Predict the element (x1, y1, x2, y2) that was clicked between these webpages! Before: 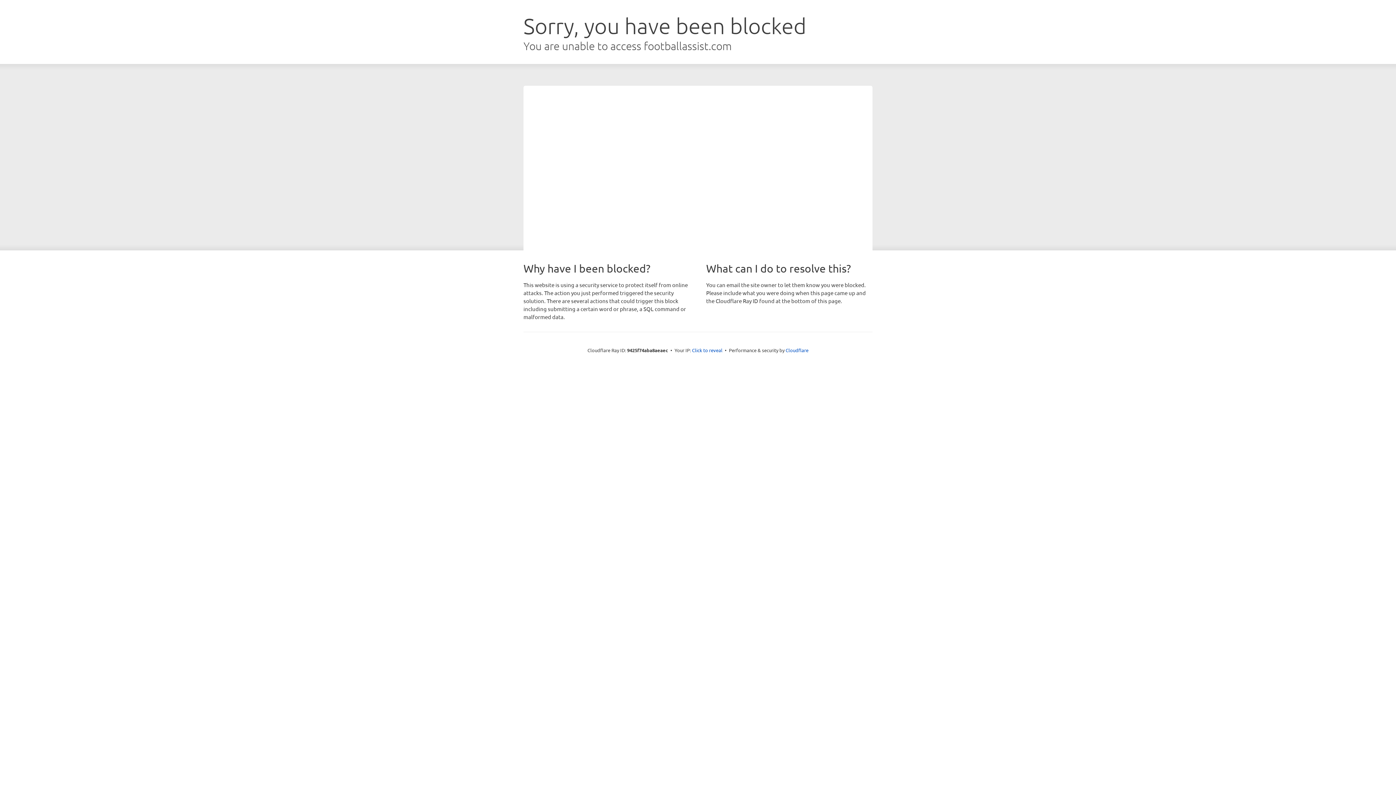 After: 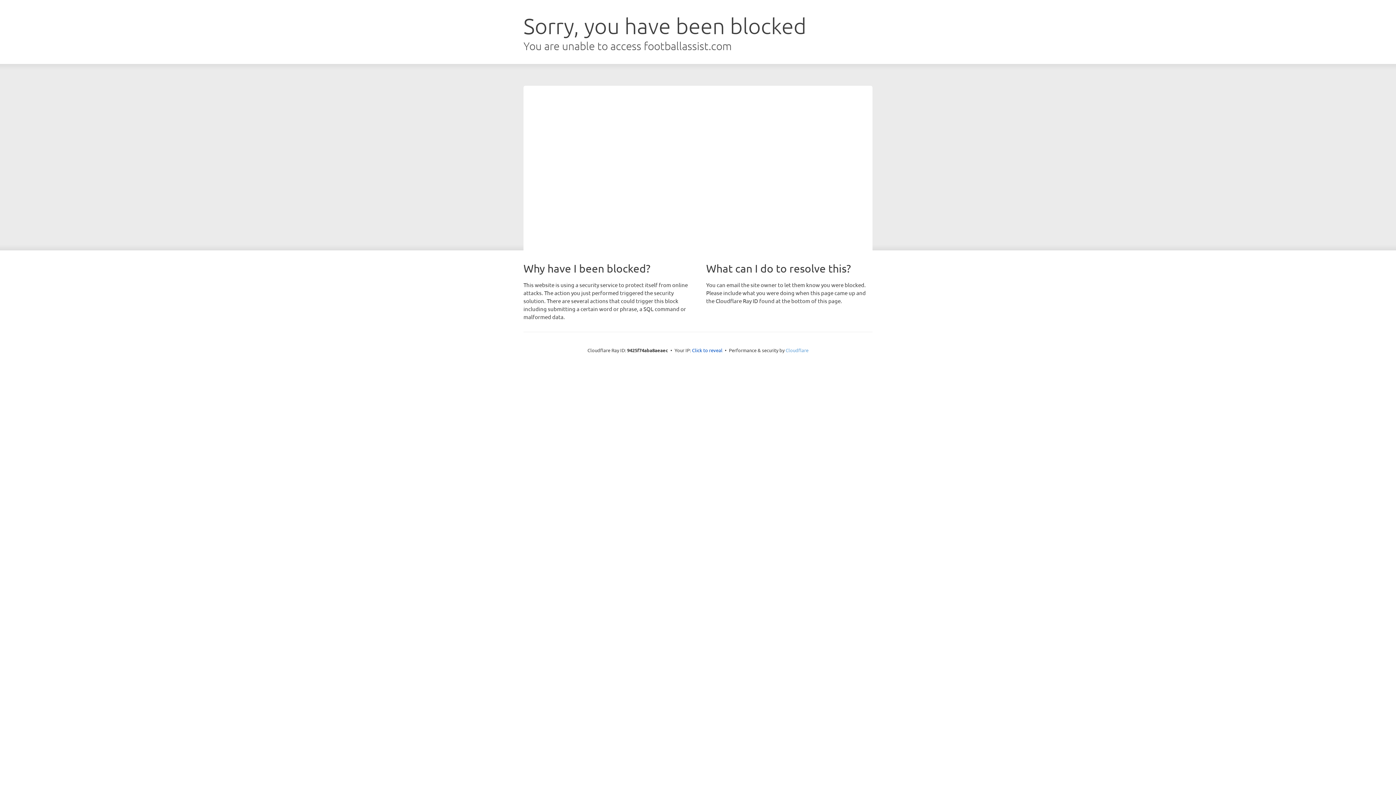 Action: label: Cloudflare bbox: (785, 347, 808, 353)